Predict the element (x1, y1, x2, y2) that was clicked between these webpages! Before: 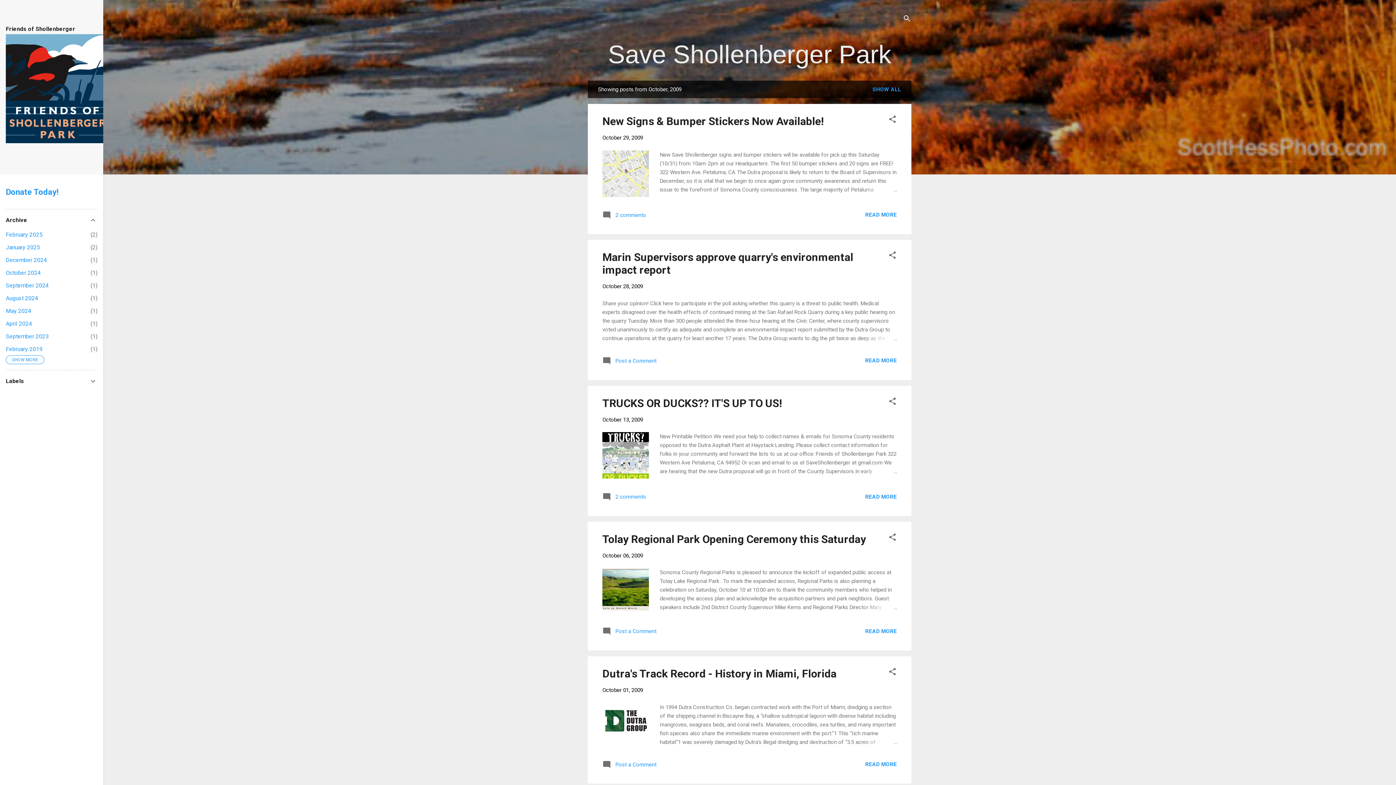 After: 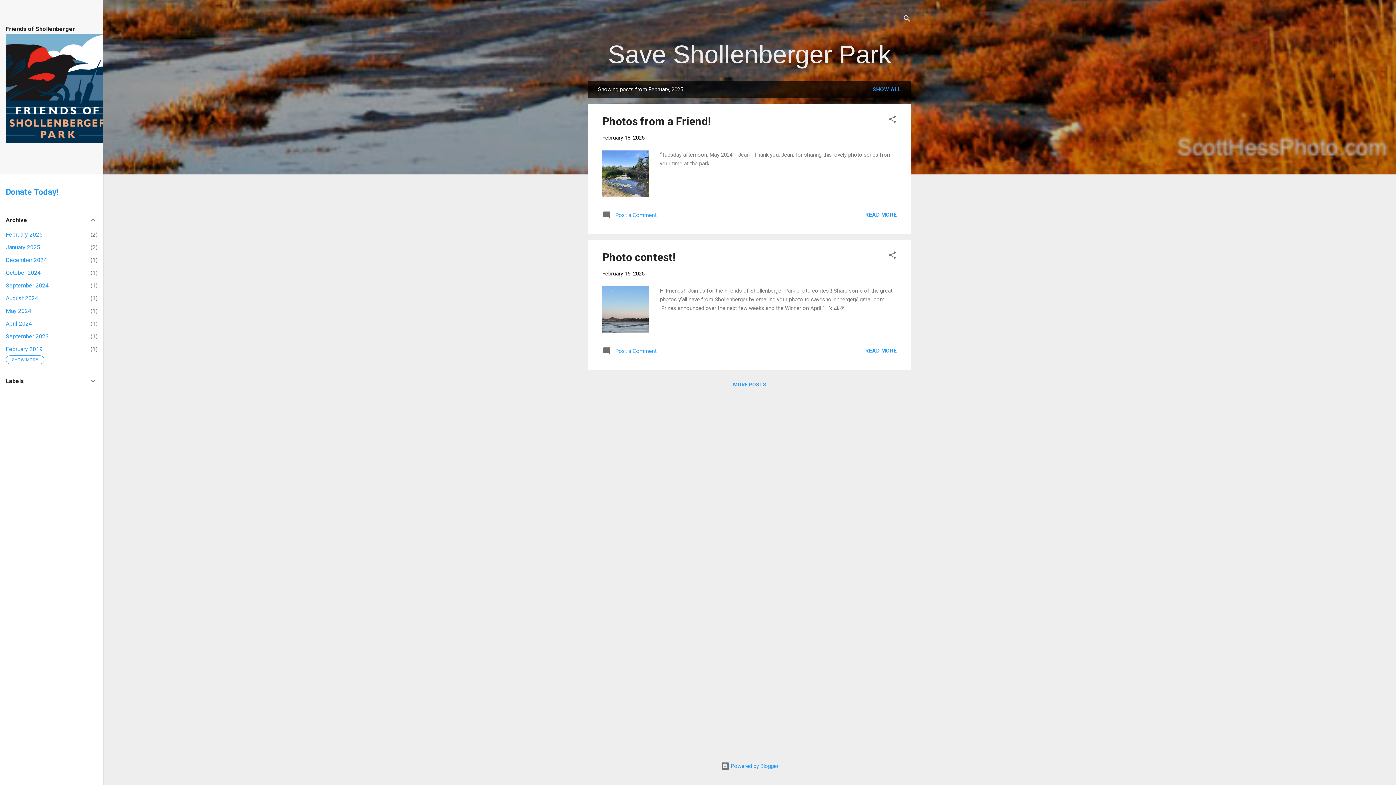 Action: bbox: (5, 231, 42, 238) label: February 2025
2